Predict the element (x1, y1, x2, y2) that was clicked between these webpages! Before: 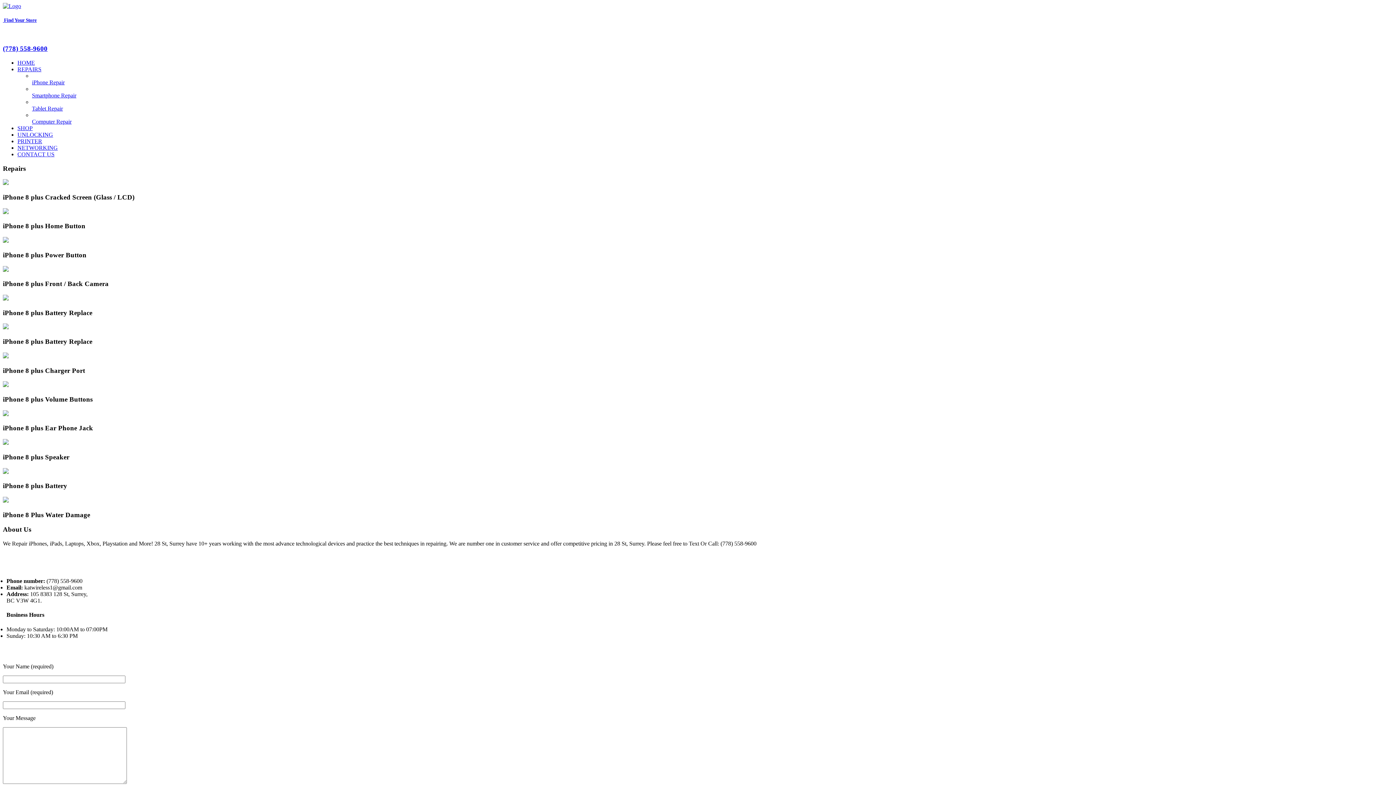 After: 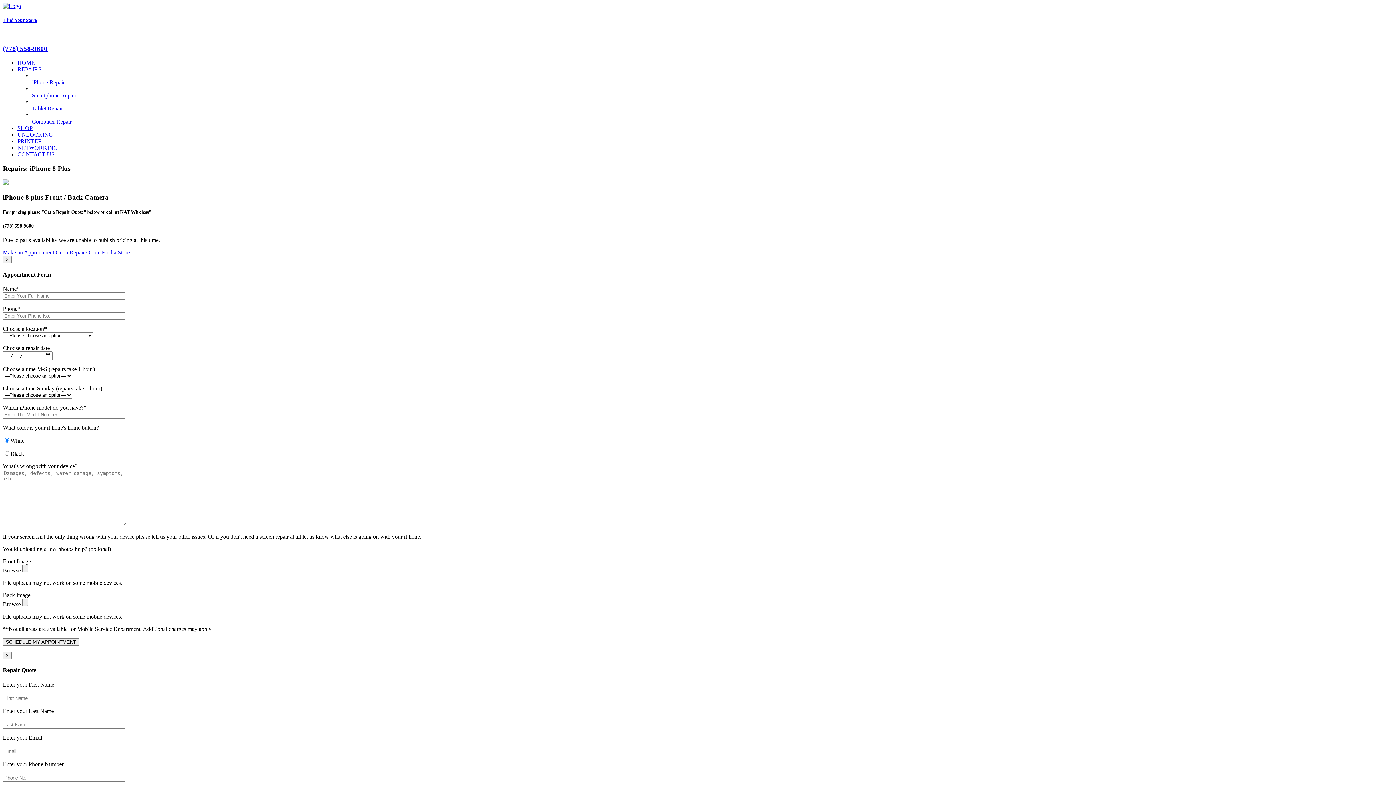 Action: bbox: (2, 266, 8, 272)